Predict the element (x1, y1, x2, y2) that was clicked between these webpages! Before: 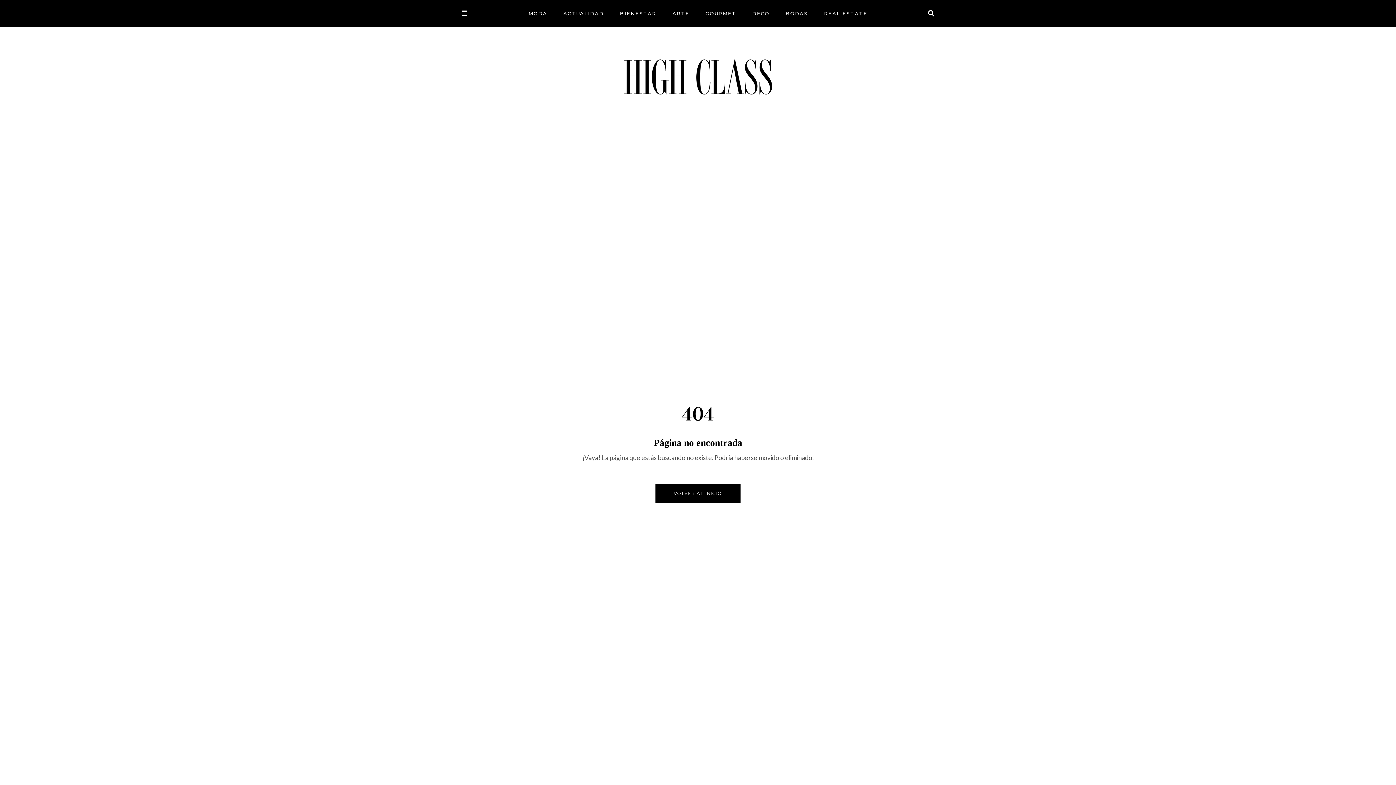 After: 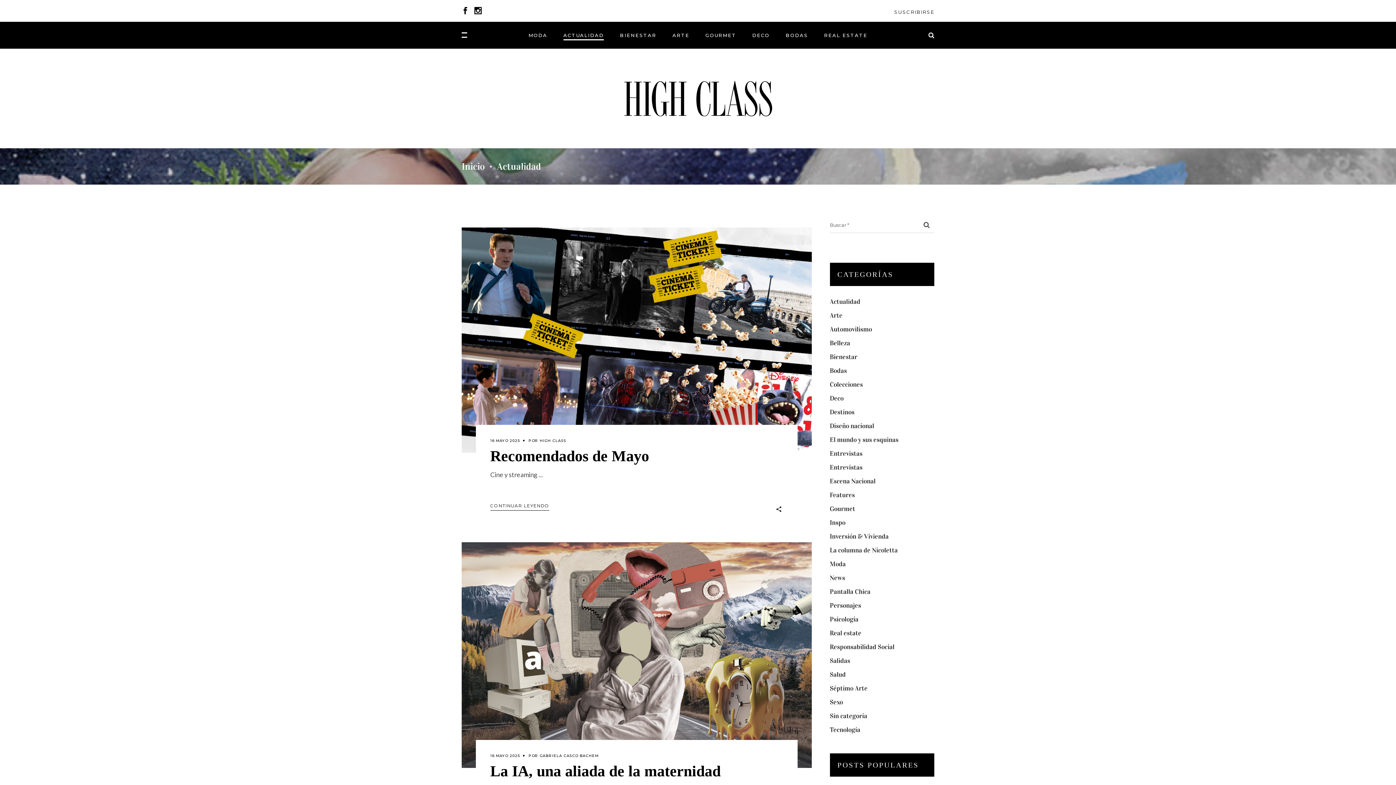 Action: bbox: (555, 0, 612, 26) label: ACTUALIDAD